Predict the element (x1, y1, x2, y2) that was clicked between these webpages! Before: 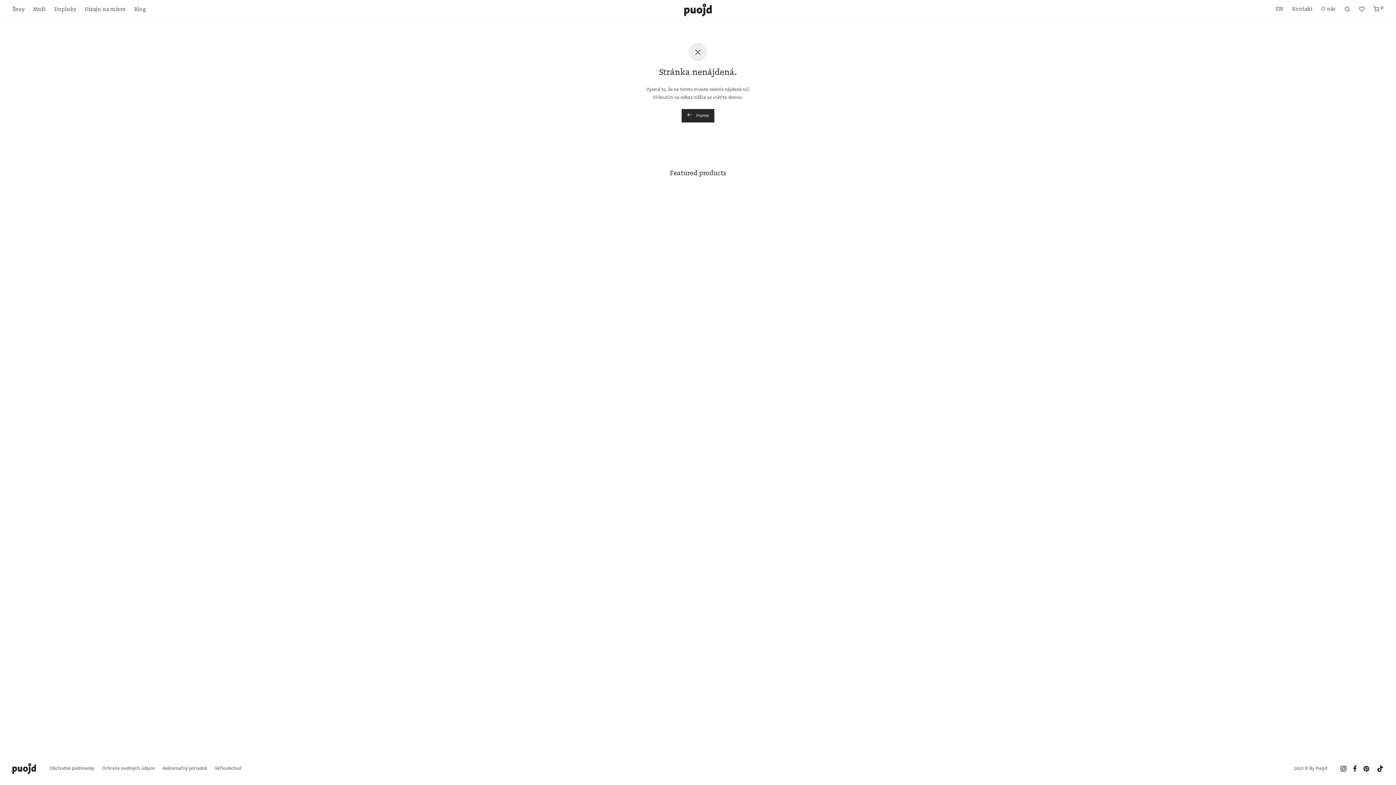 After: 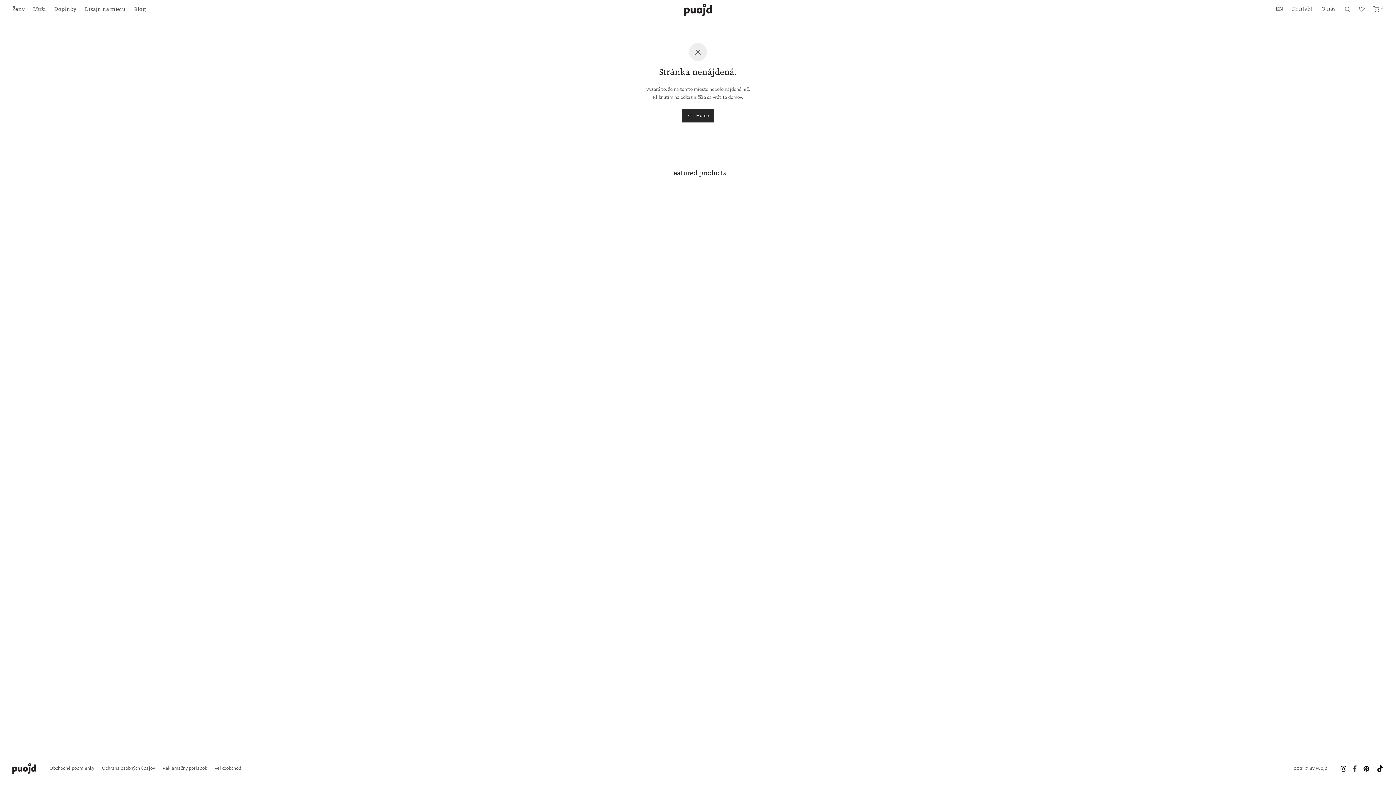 Action: bbox: (1353, 766, 1357, 771)